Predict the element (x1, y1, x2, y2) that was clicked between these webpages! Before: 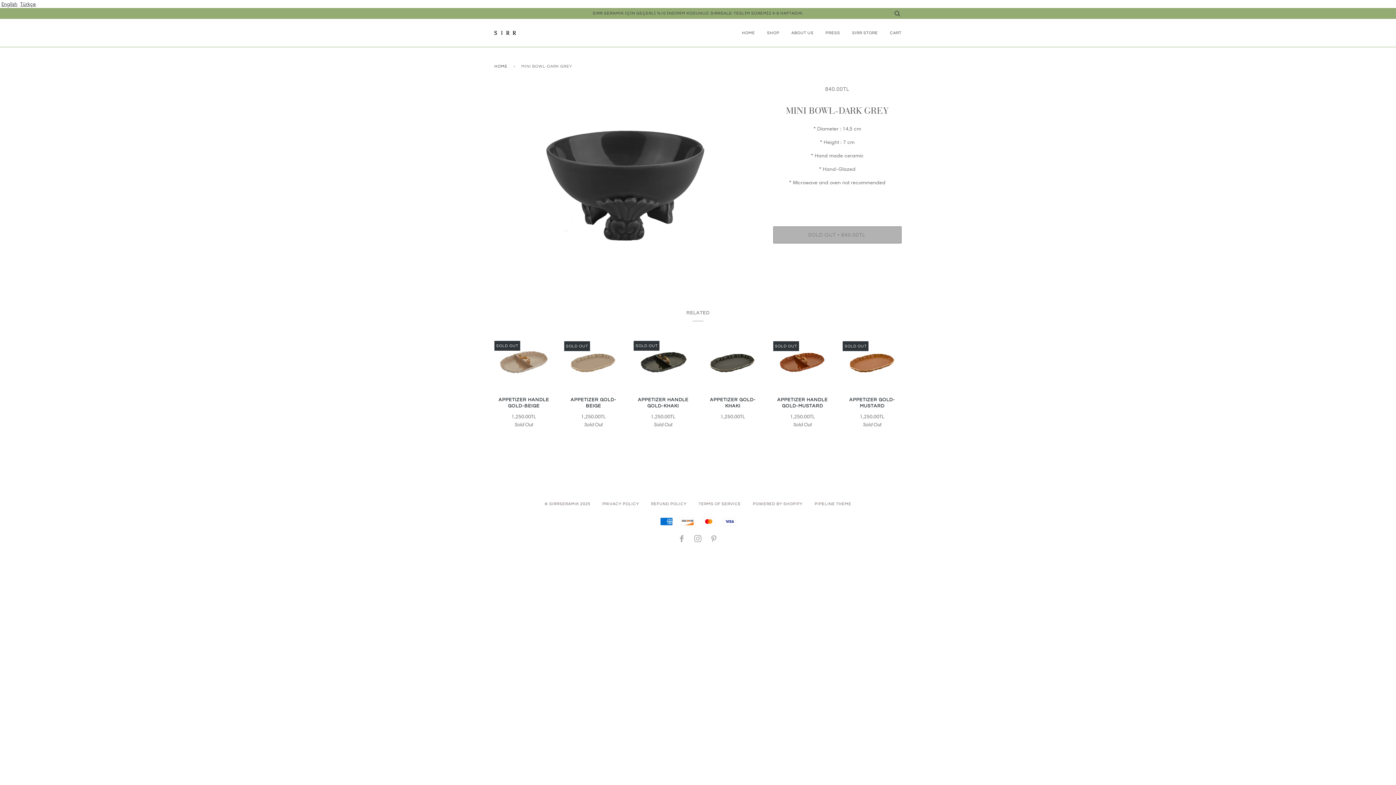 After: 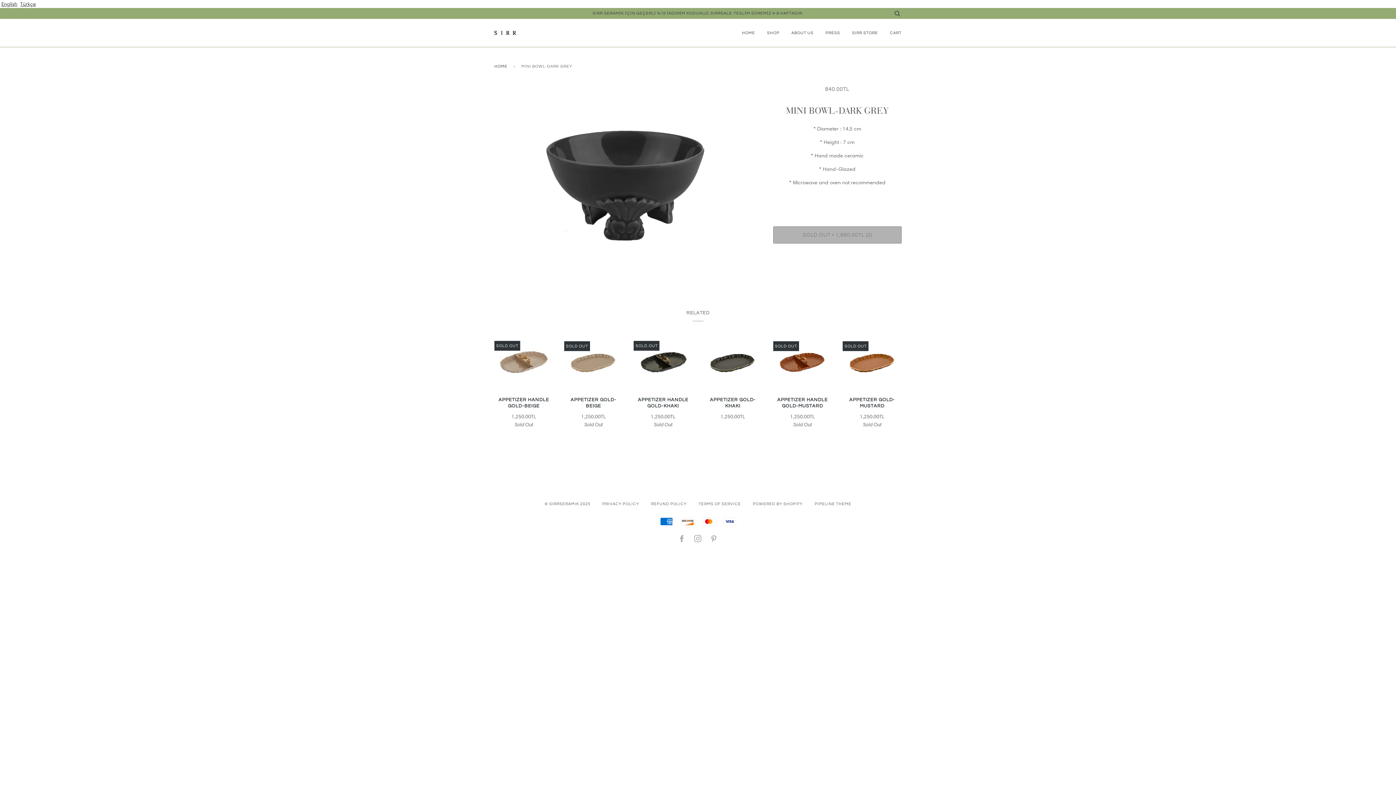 Action: bbox: (844, 201, 856, 212) label: +